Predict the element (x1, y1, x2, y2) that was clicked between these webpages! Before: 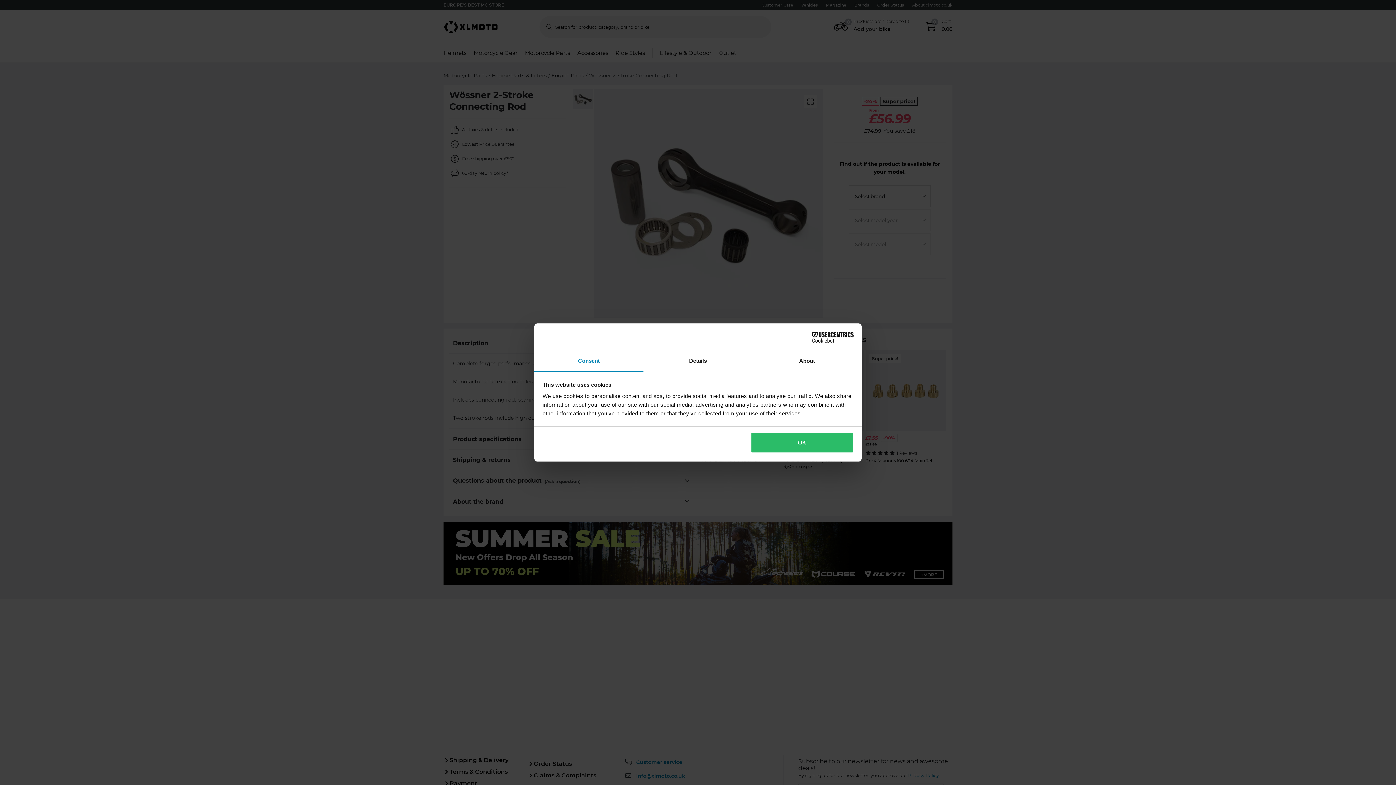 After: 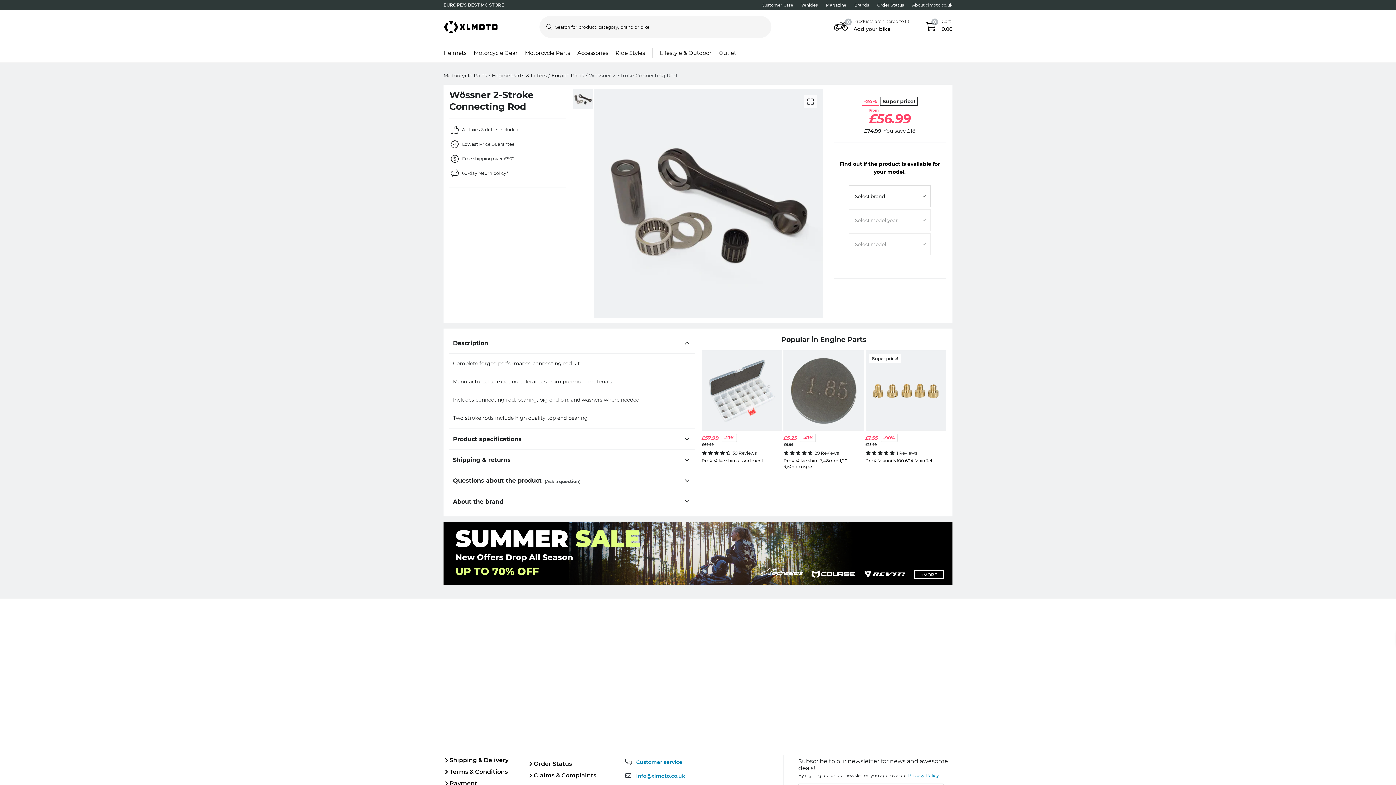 Action: bbox: (751, 432, 853, 453) label: OK